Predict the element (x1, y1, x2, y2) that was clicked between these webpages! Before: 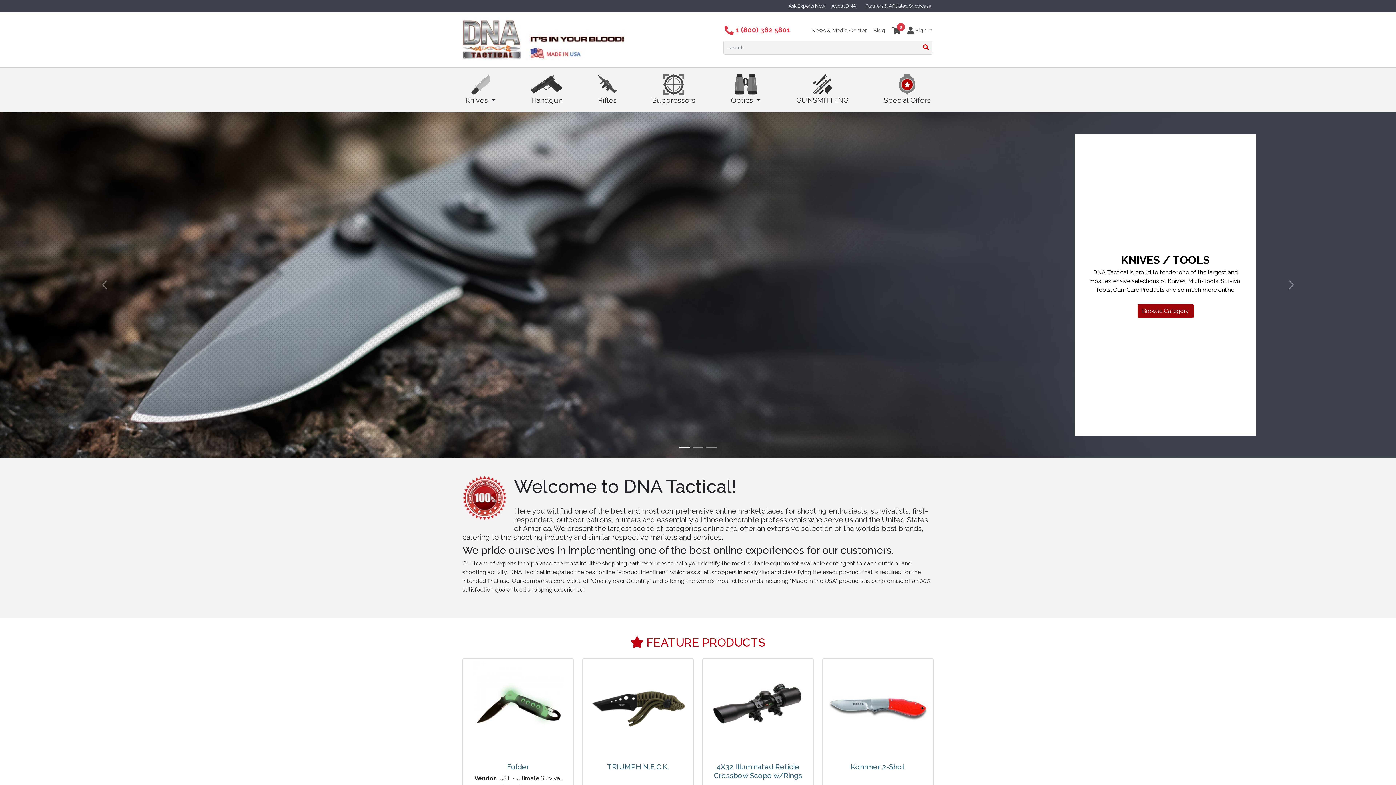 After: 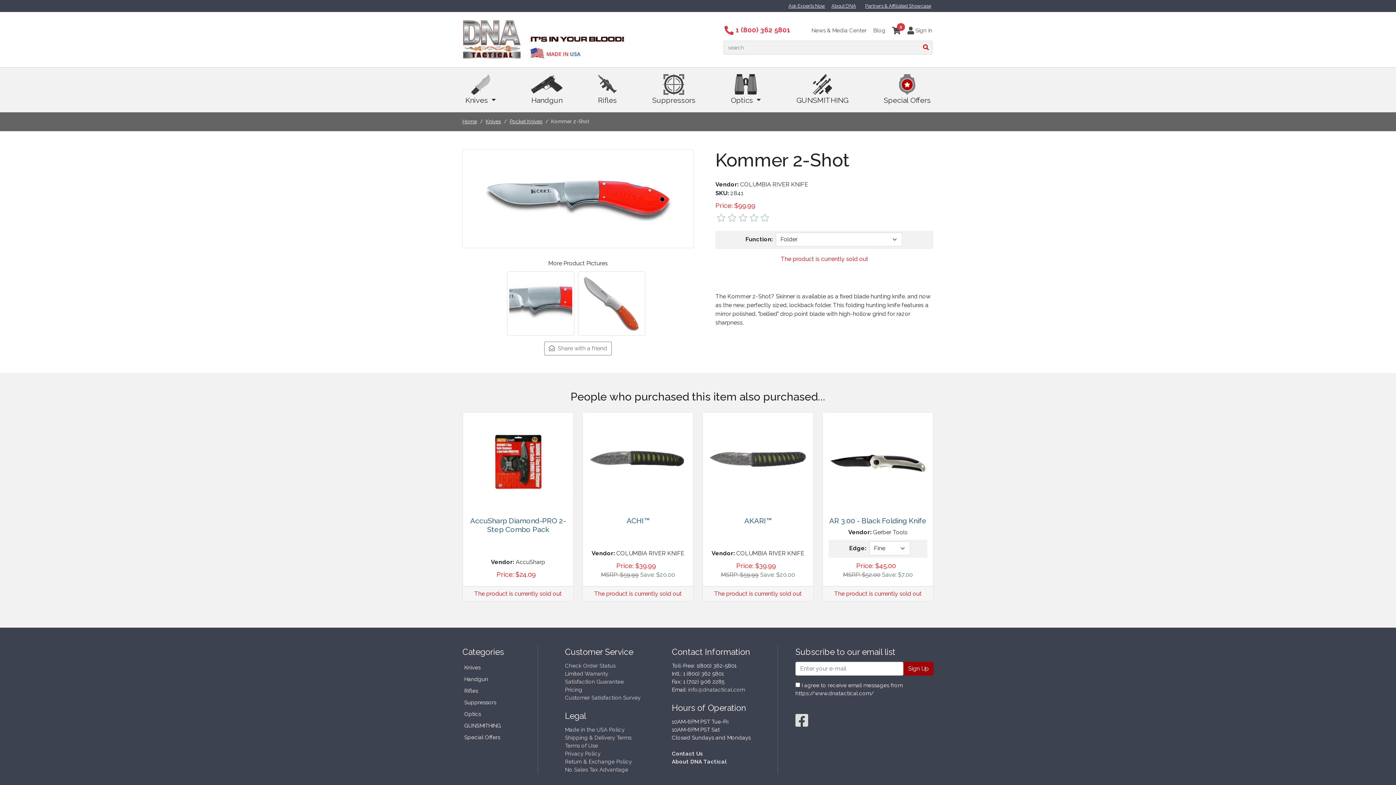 Action: label: Kommer 2-Shot bbox: (851, 763, 905, 771)